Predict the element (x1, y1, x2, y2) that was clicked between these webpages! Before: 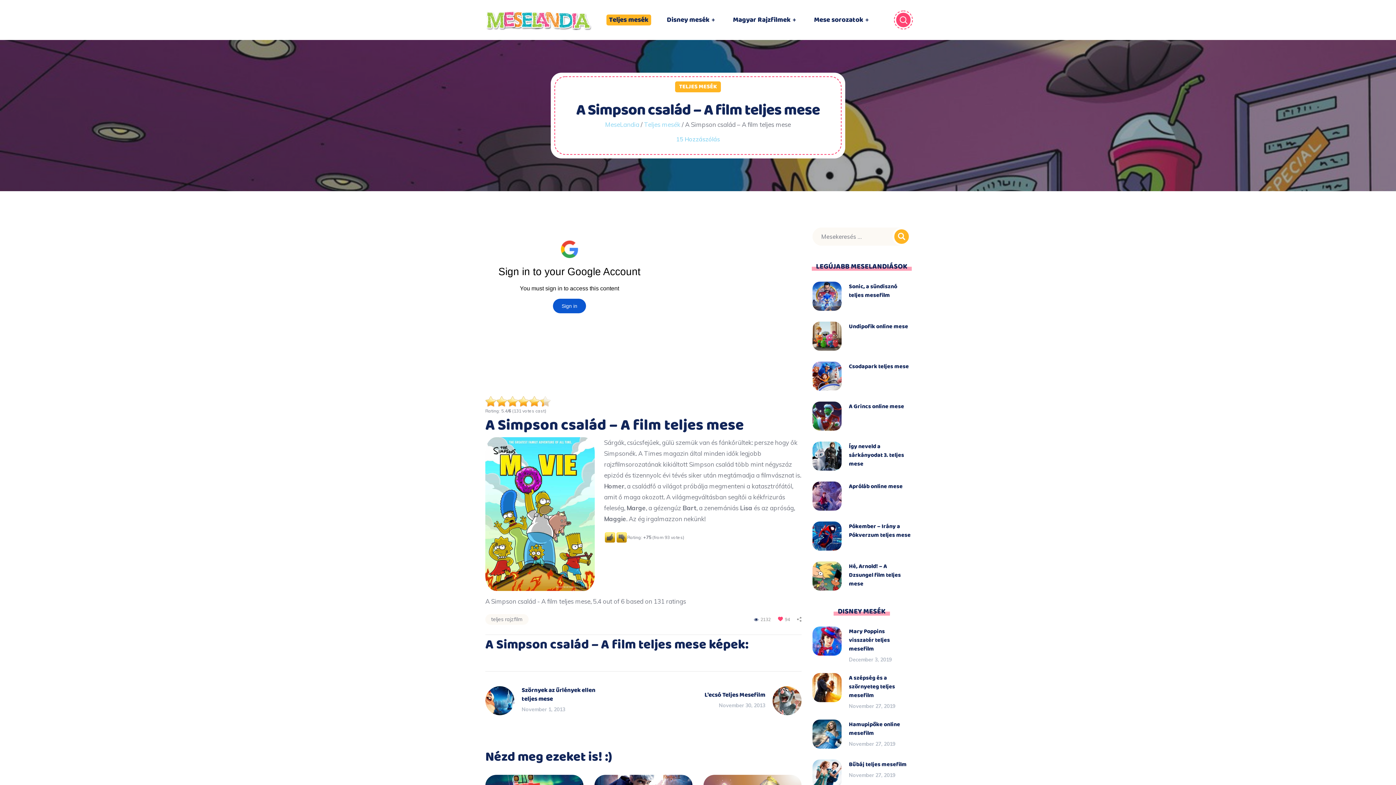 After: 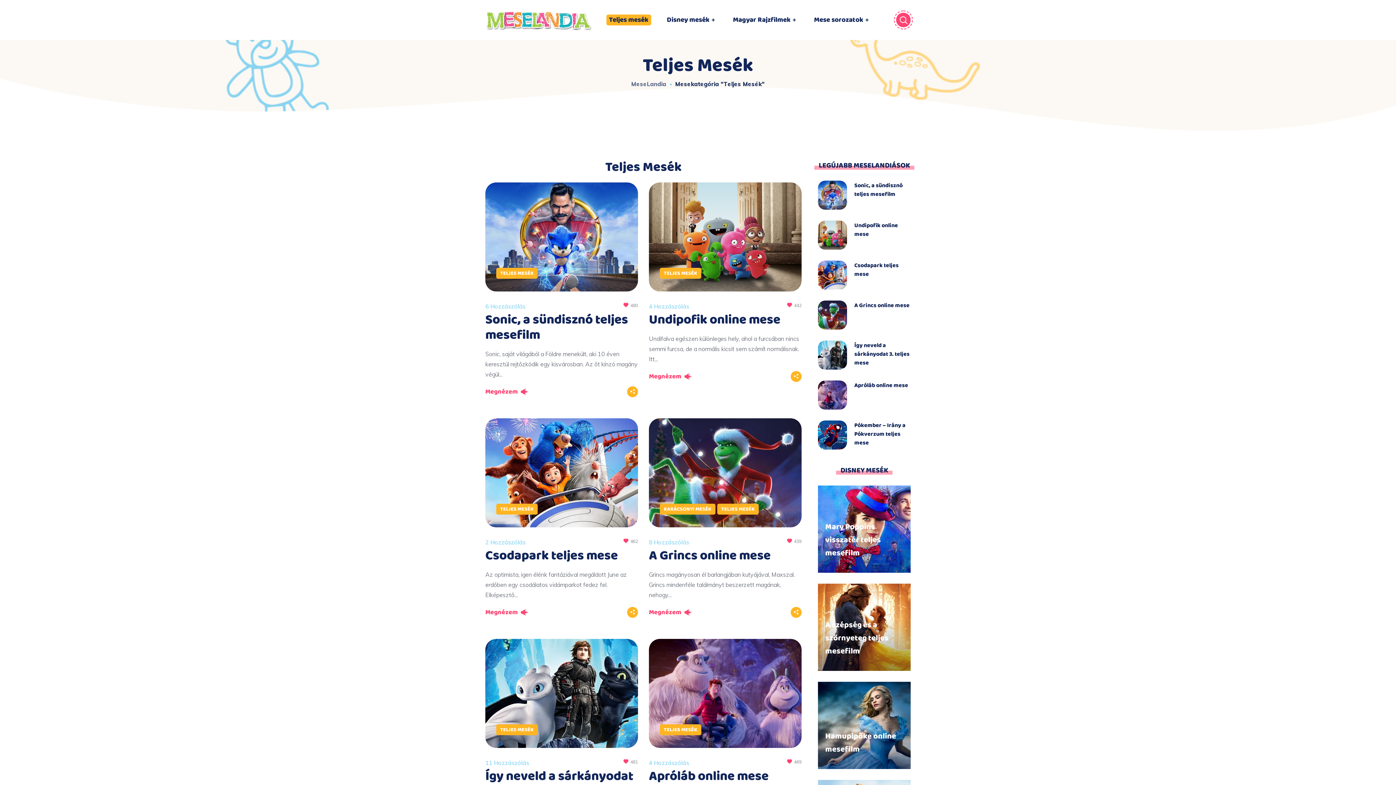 Action: label: TELJES MESÉK bbox: (675, 81, 721, 92)